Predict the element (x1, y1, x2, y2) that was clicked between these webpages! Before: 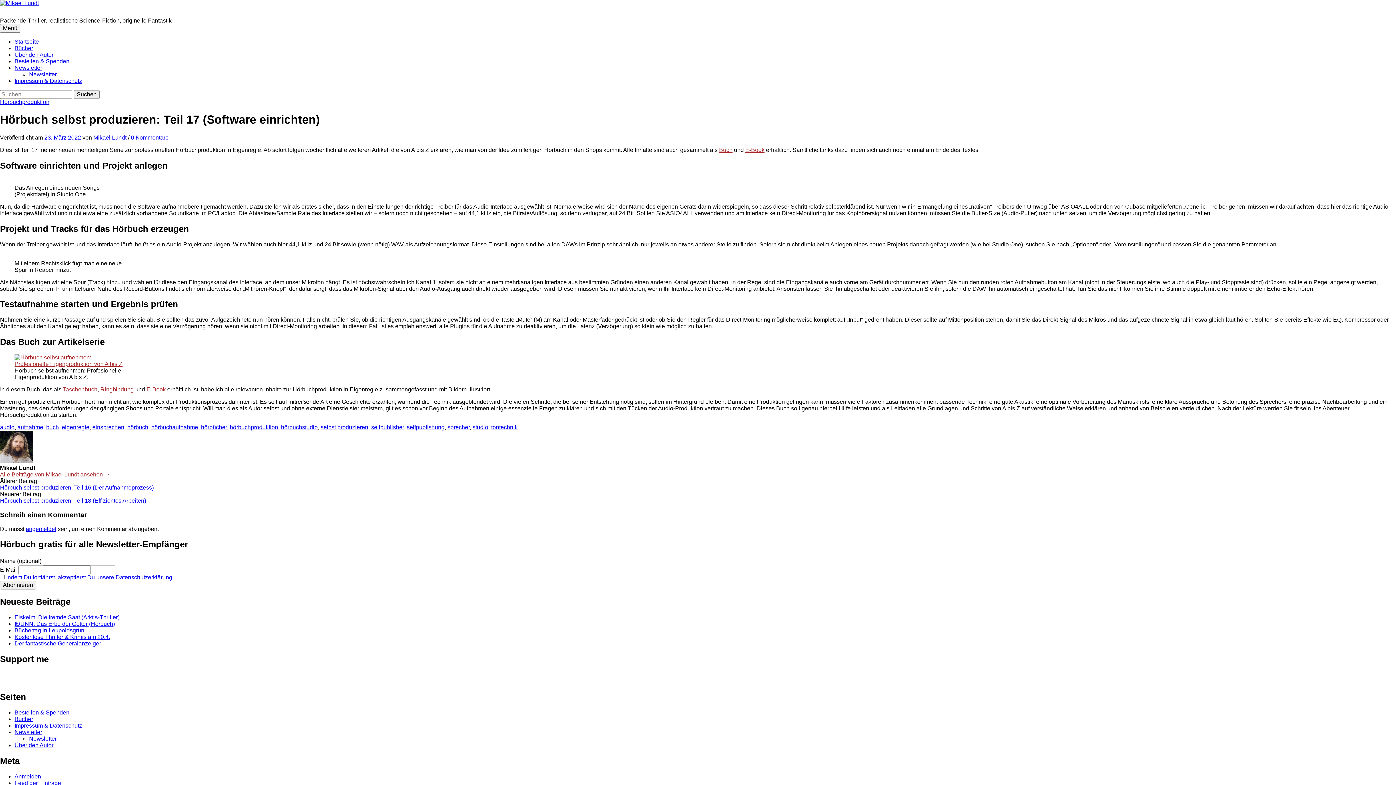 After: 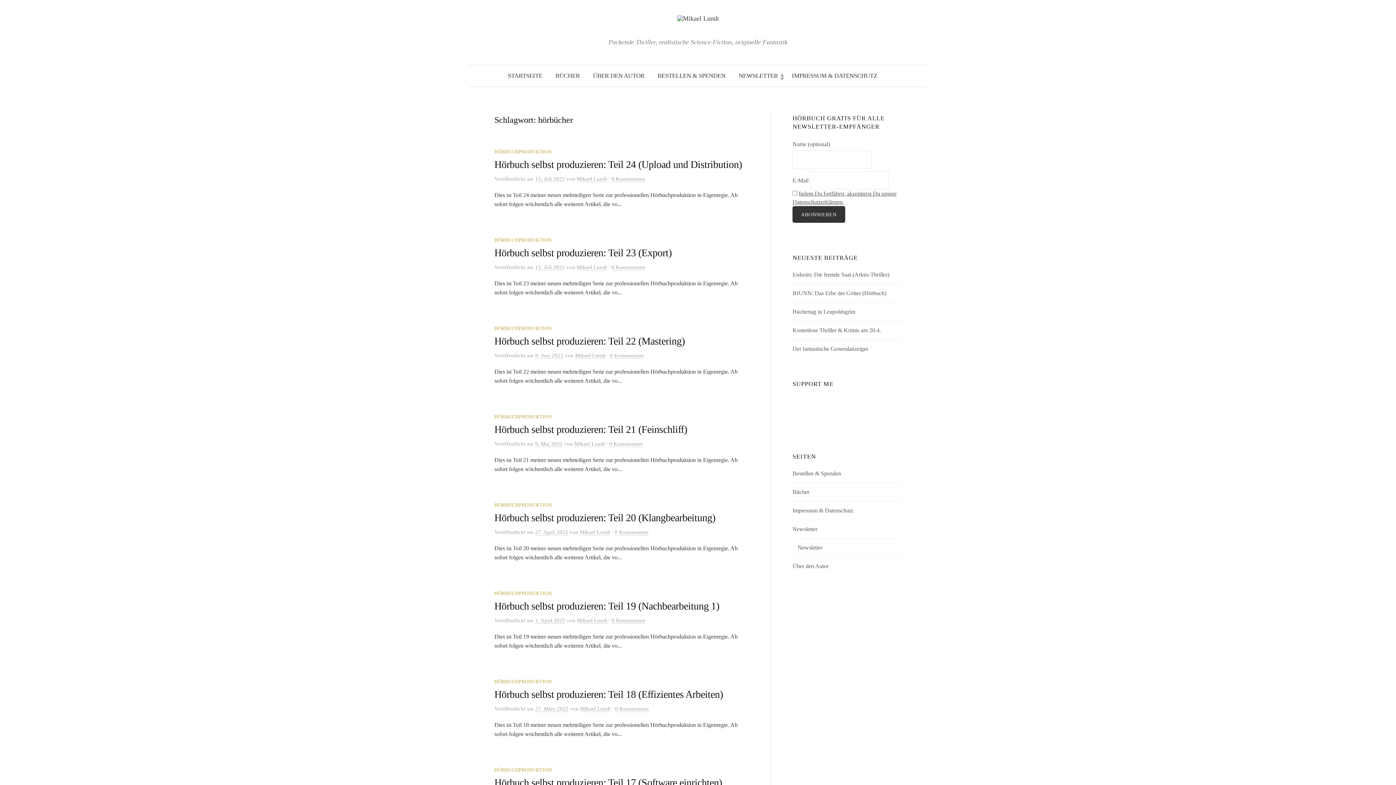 Action: label: hörbücher bbox: (201, 424, 226, 430)